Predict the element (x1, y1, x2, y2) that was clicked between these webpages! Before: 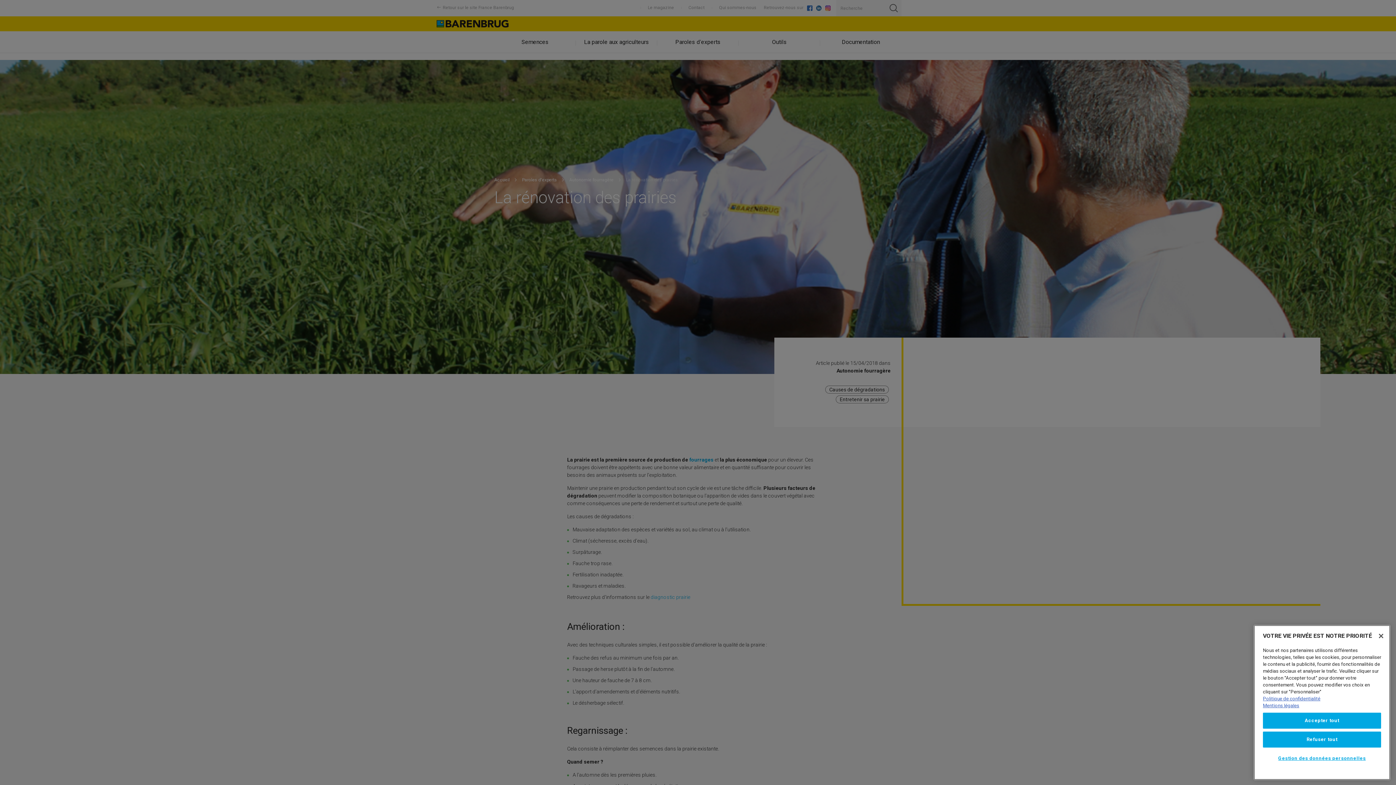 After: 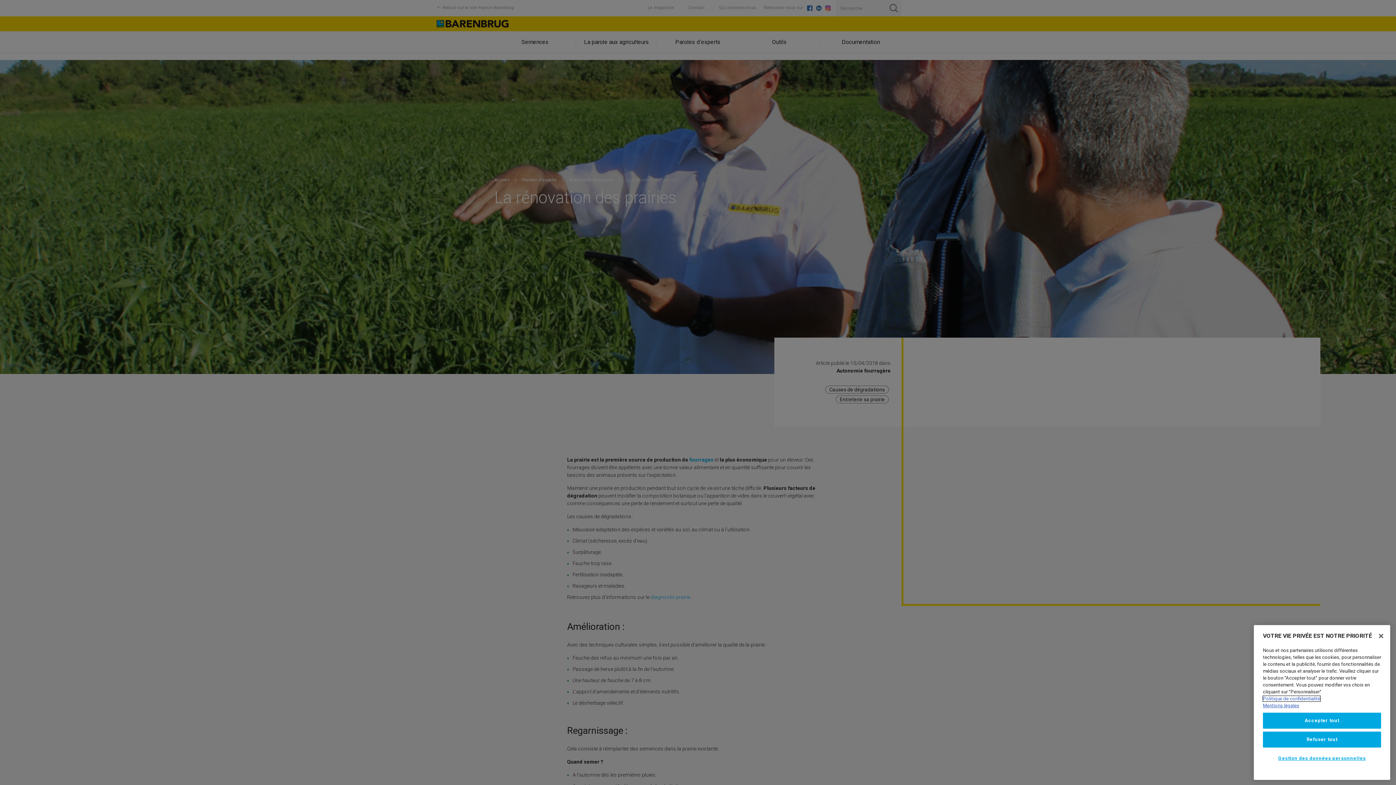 Action: label: Pour en savoir plus sur la protection de votre vie privée, s'ouvre dans un nouvel onglet bbox: (1263, 724, 1320, 730)